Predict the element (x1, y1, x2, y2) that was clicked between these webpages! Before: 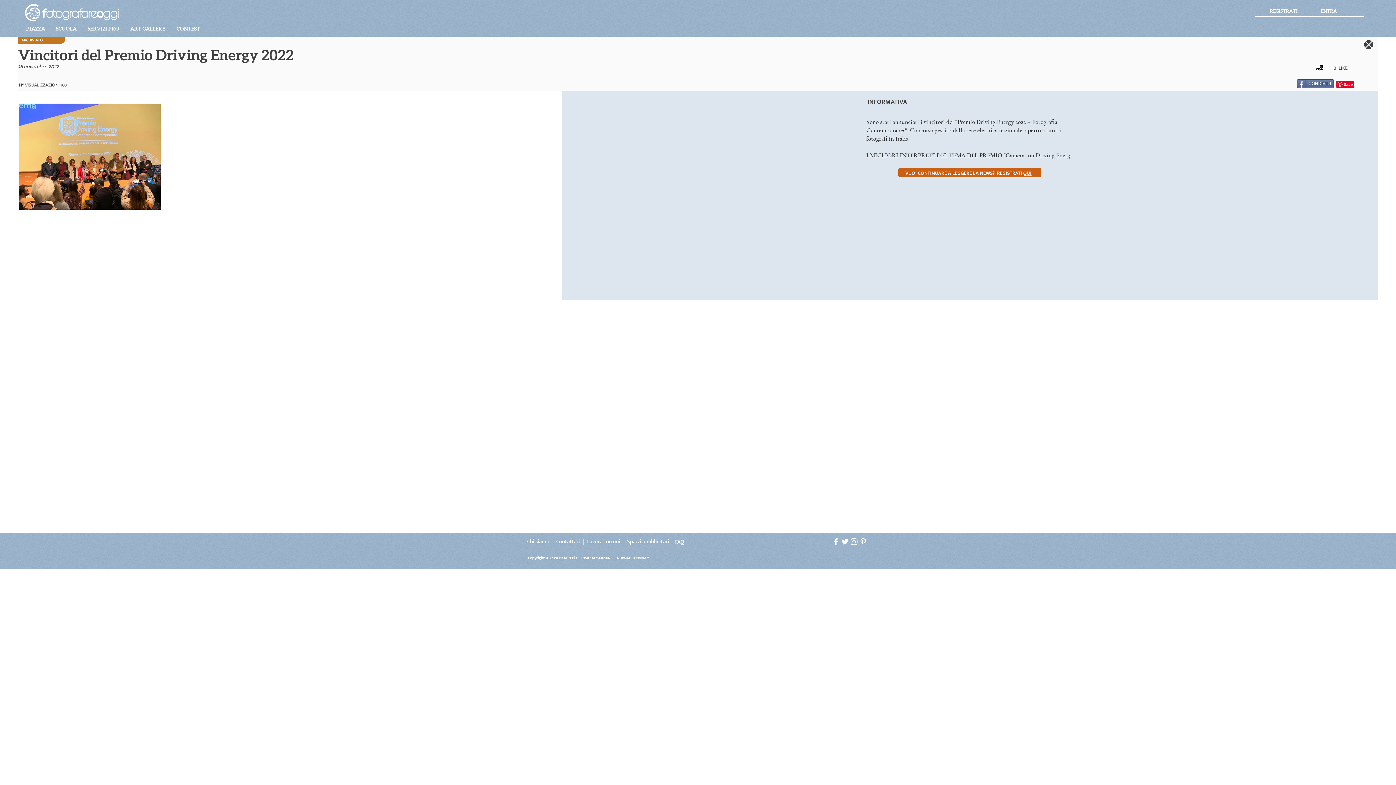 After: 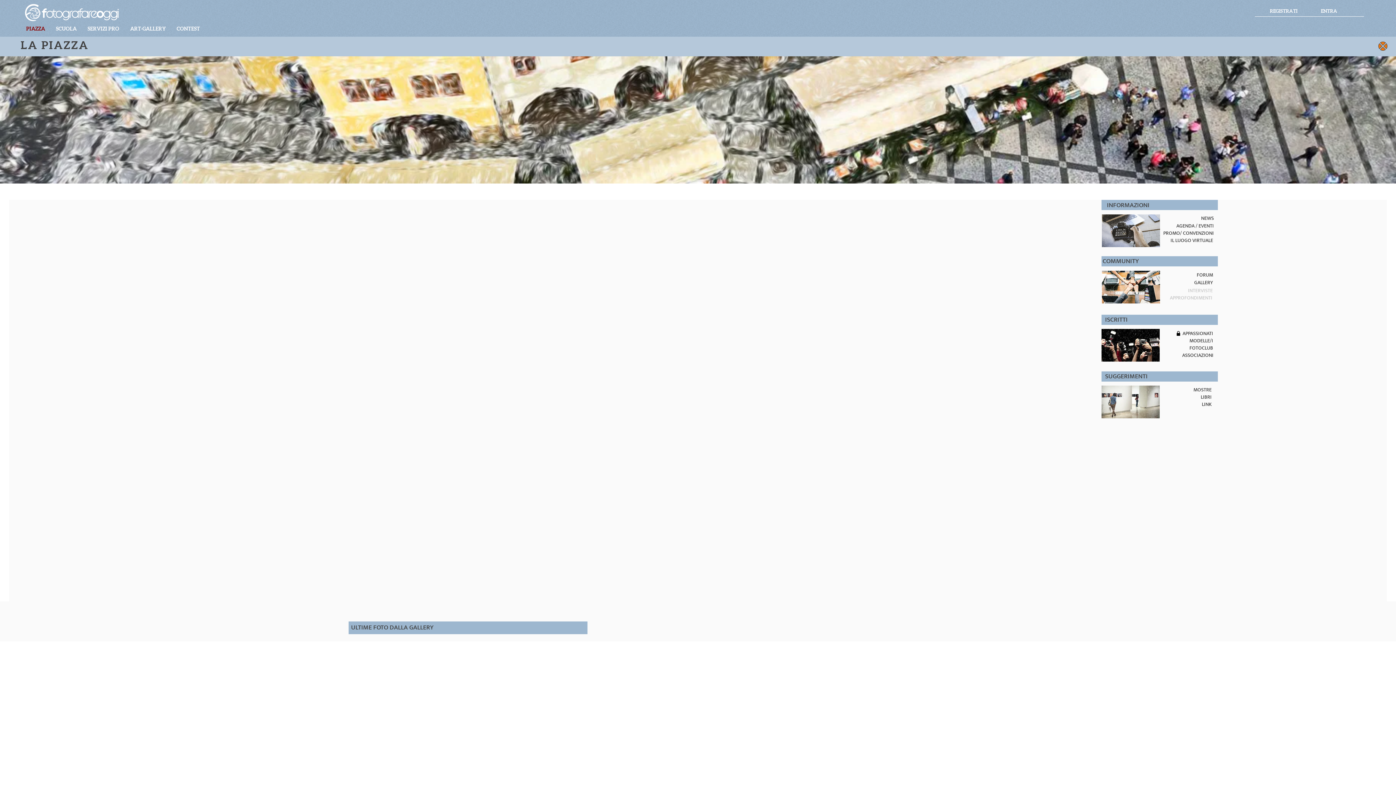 Action: bbox: (20, 24, 50, 34) label: PIAZZA